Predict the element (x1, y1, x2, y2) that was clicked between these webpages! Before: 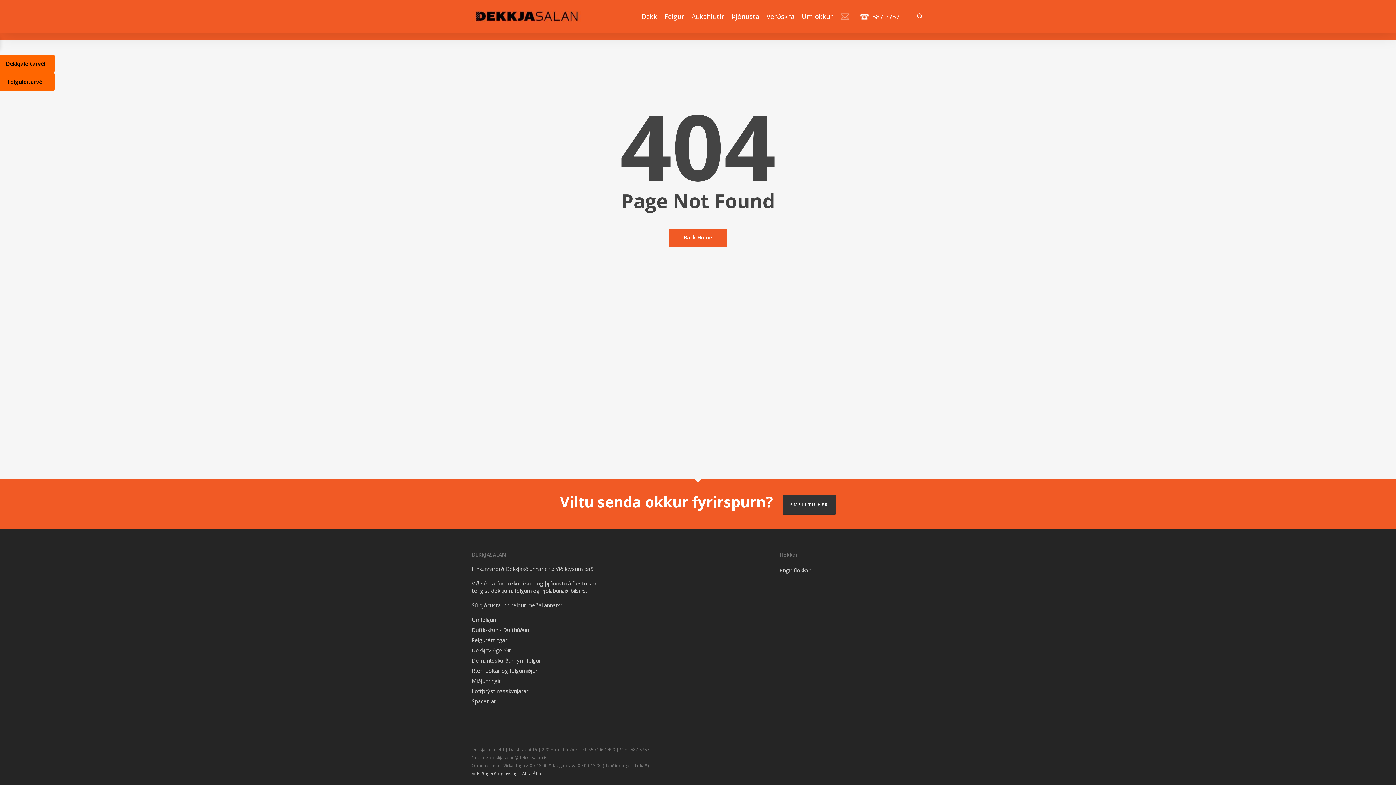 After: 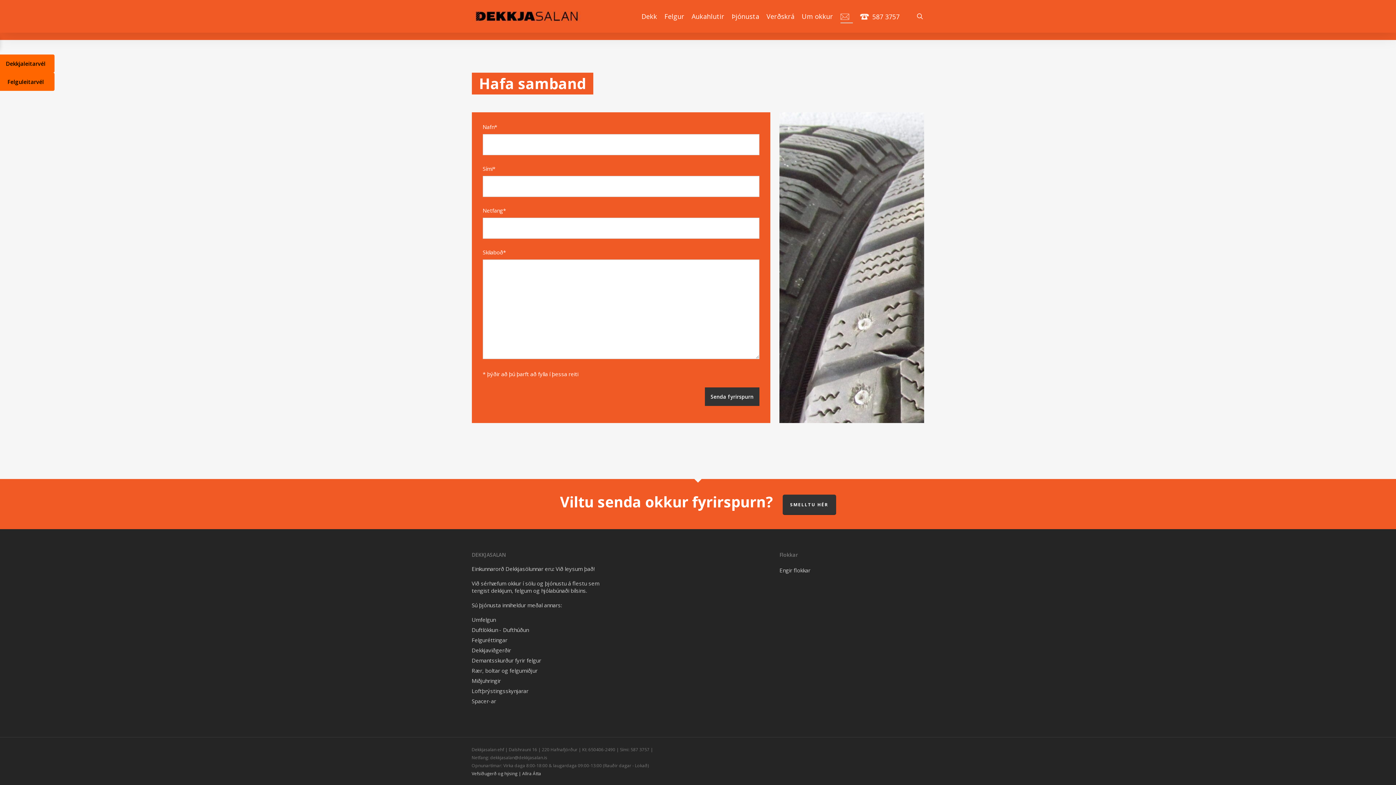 Action: bbox: (840, 12, 852, 20)